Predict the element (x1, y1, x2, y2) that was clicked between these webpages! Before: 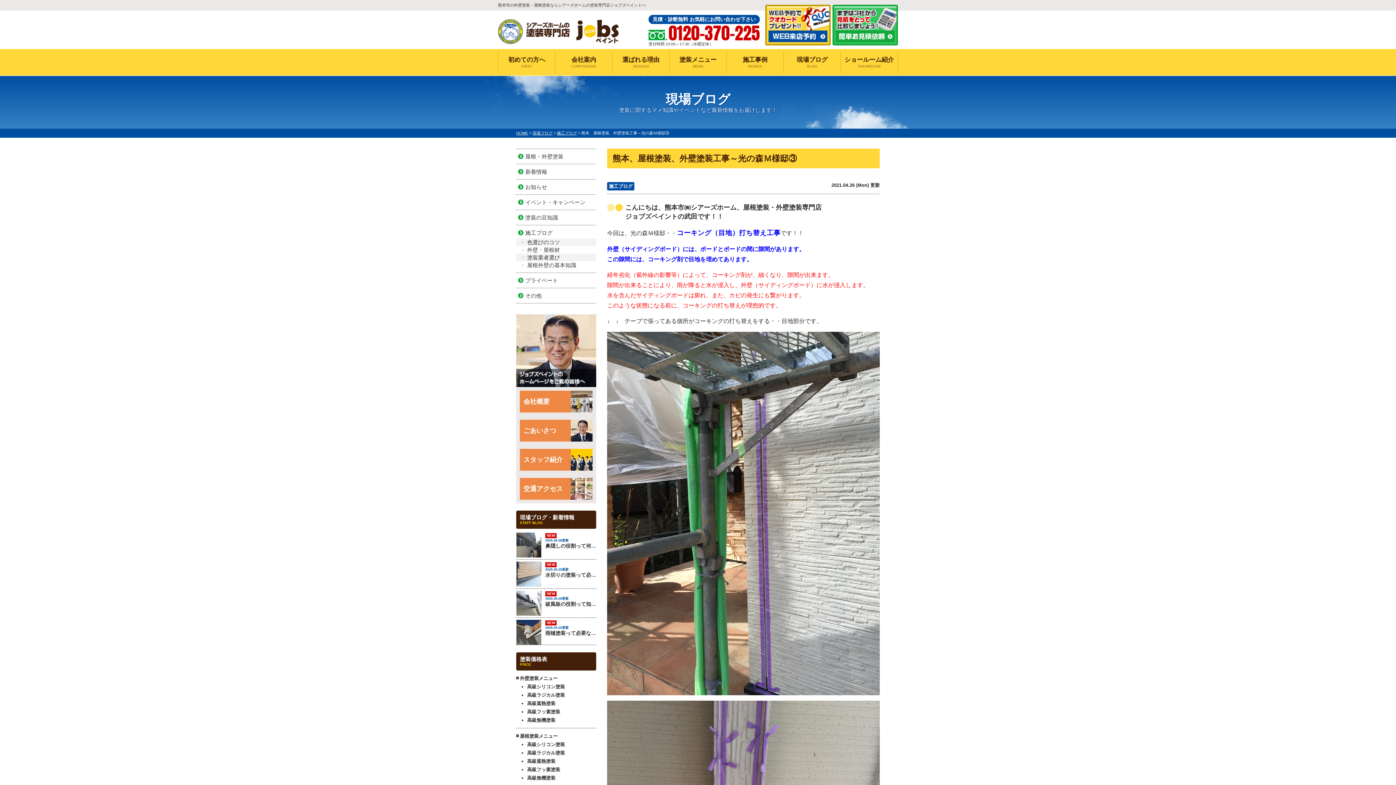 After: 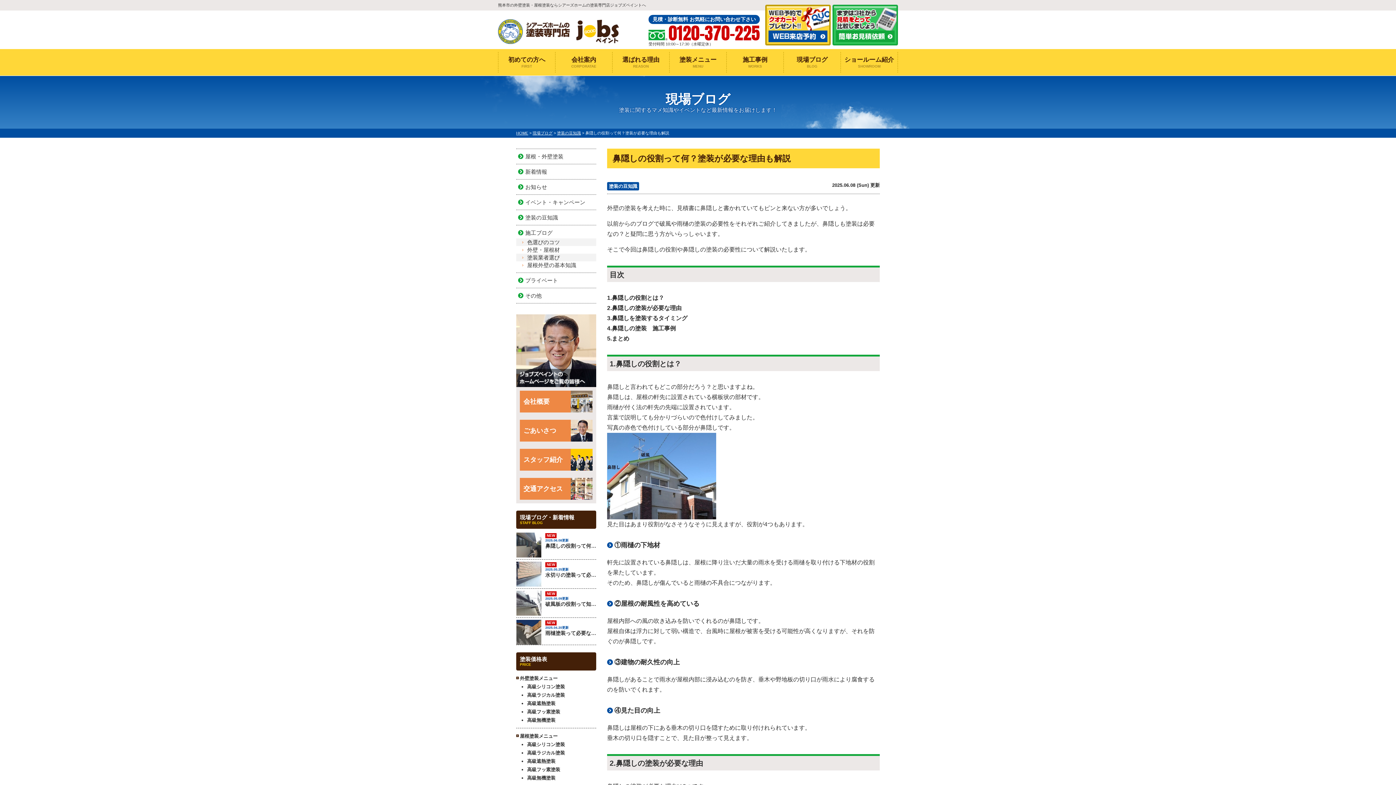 Action: bbox: (516, 532, 596, 557) label: NEW
2025.06.08更新

鼻隠しの役割って何？塗装が必要な理由も解説